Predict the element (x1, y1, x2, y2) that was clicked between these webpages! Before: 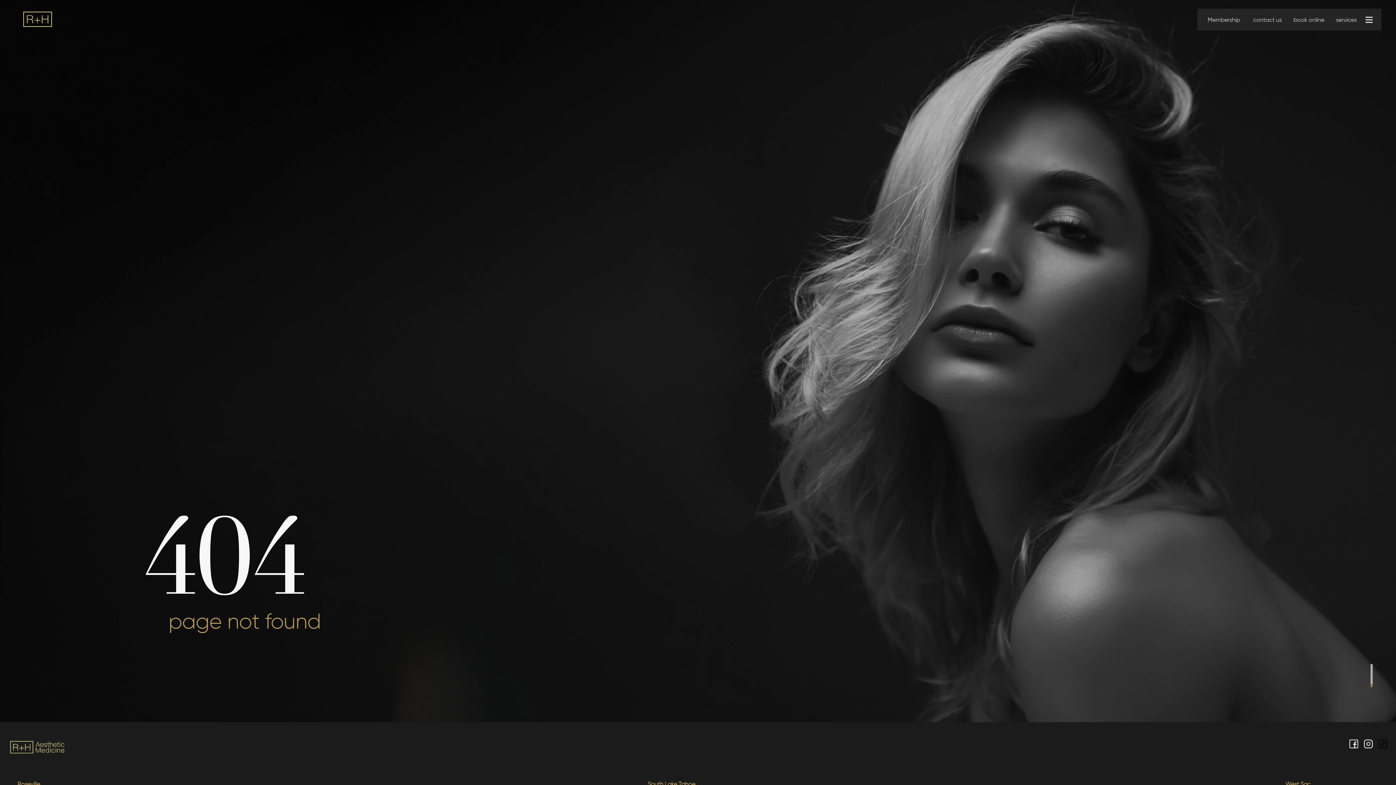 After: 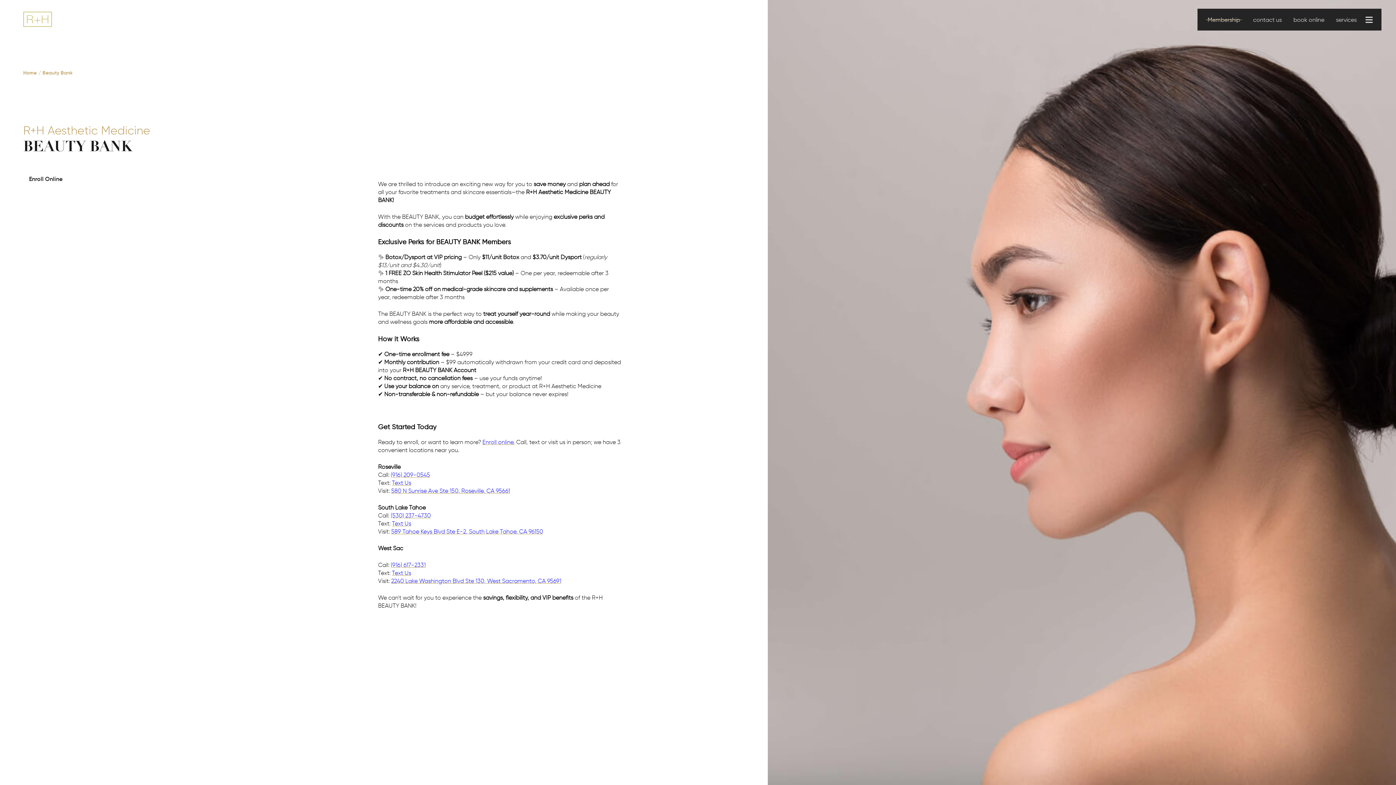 Action: bbox: (1203, 10, 1249, 28) label: Membership